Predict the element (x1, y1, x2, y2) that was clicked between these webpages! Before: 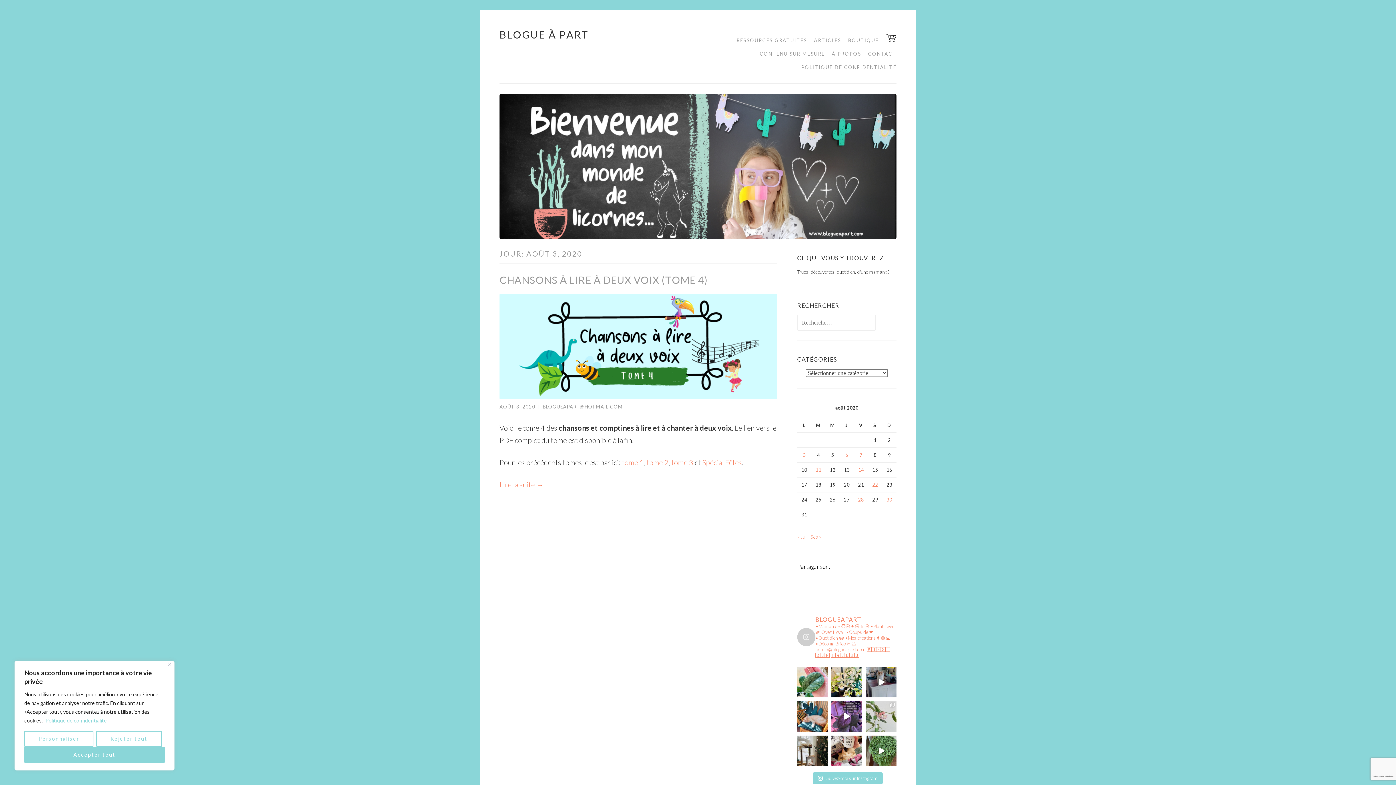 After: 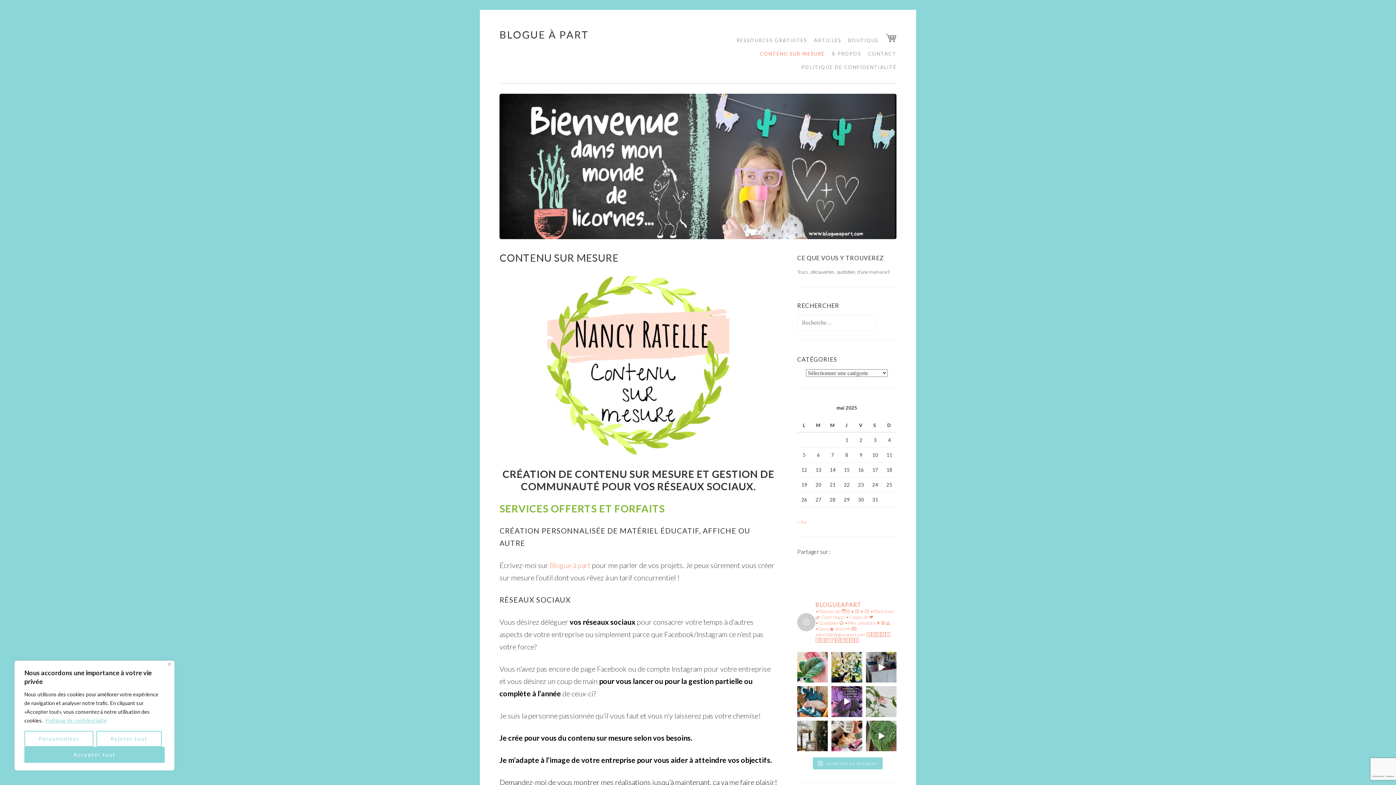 Action: bbox: (754, 47, 825, 60) label: CONTENU SUR MESURE